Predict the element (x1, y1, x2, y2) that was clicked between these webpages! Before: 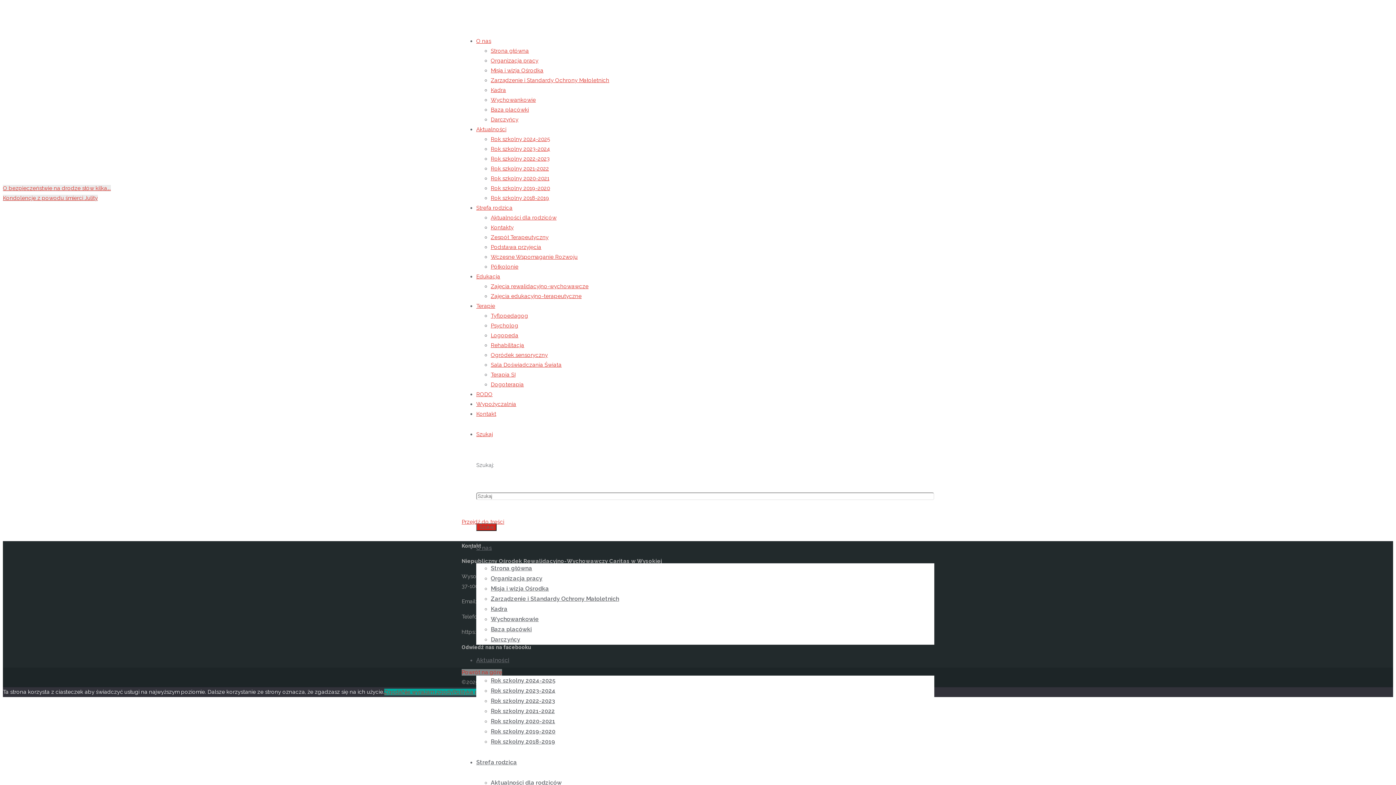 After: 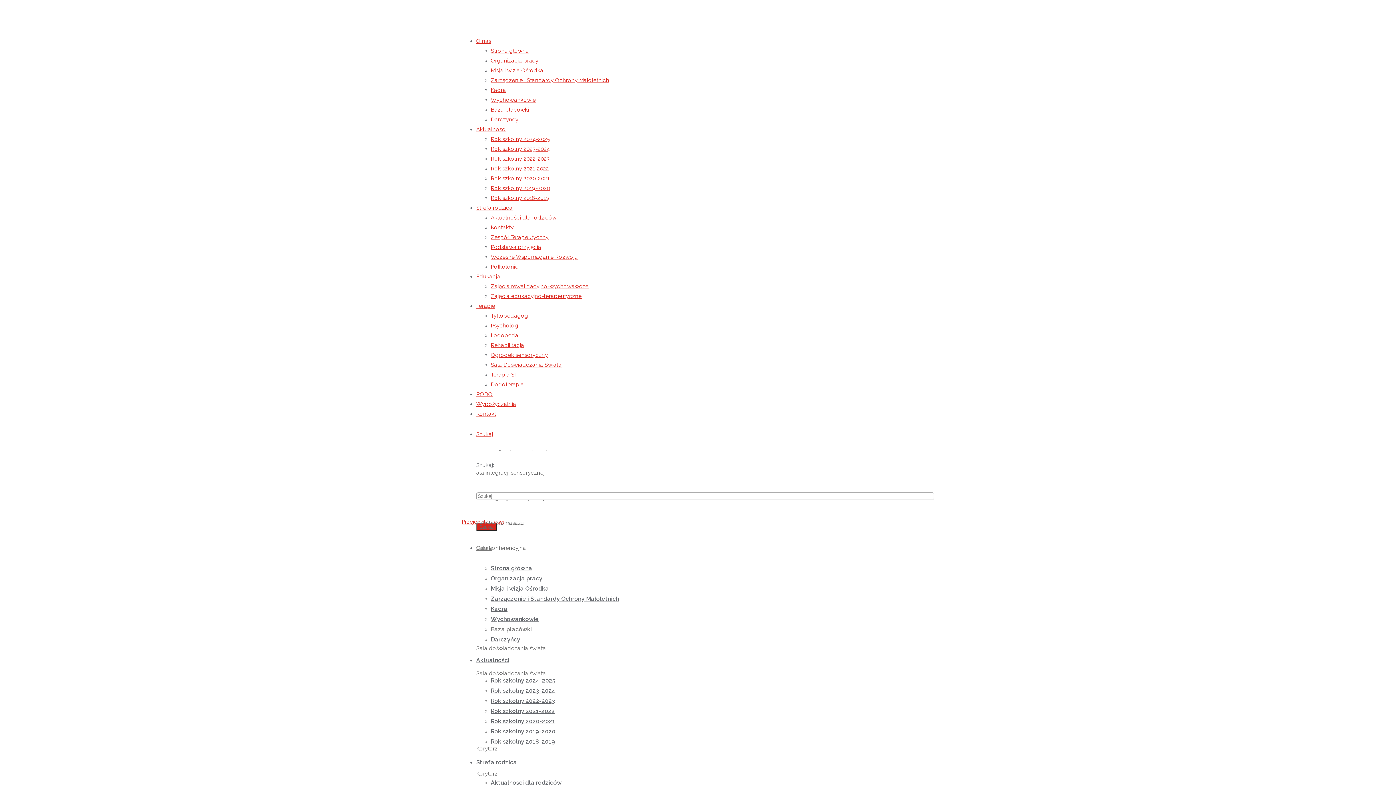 Action: label: Baza placówki bbox: (490, 106, 529, 113)